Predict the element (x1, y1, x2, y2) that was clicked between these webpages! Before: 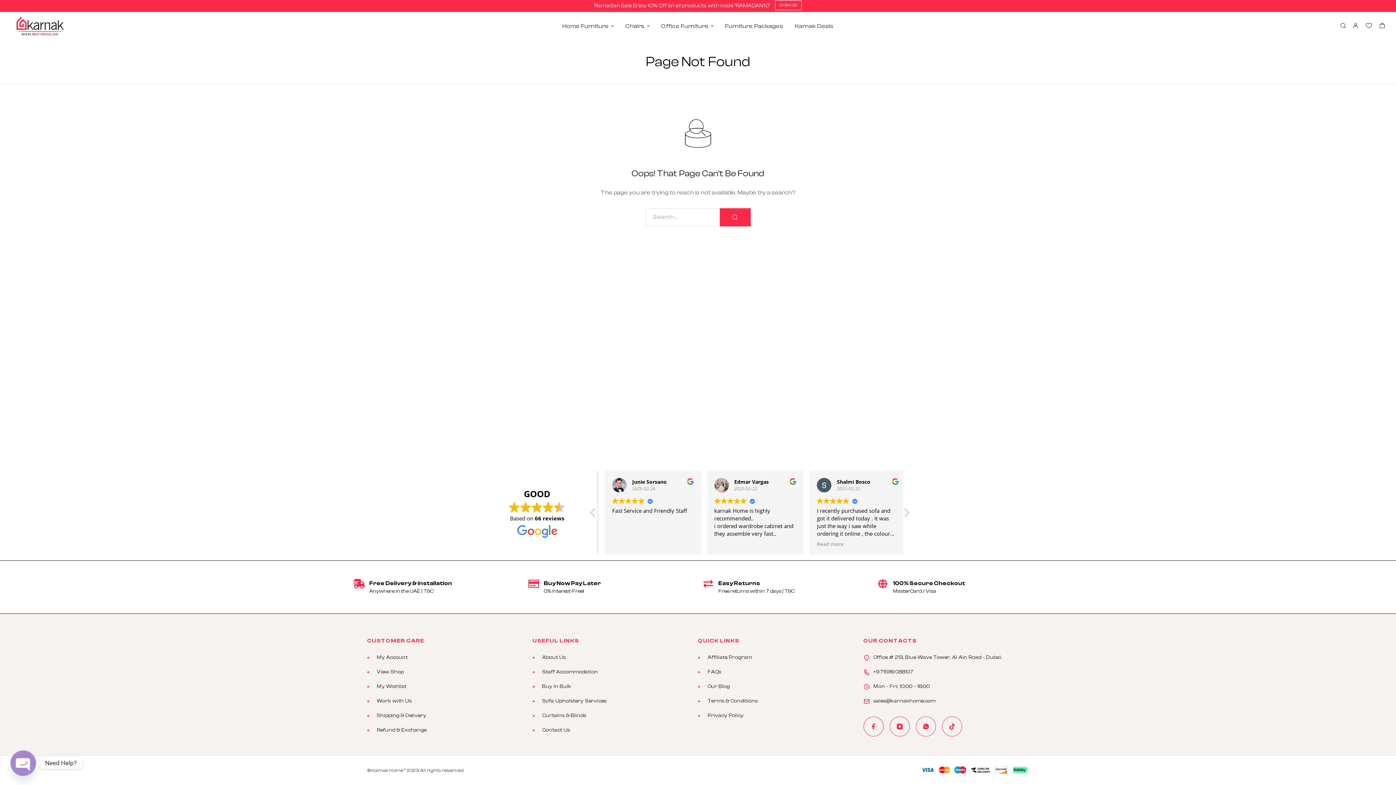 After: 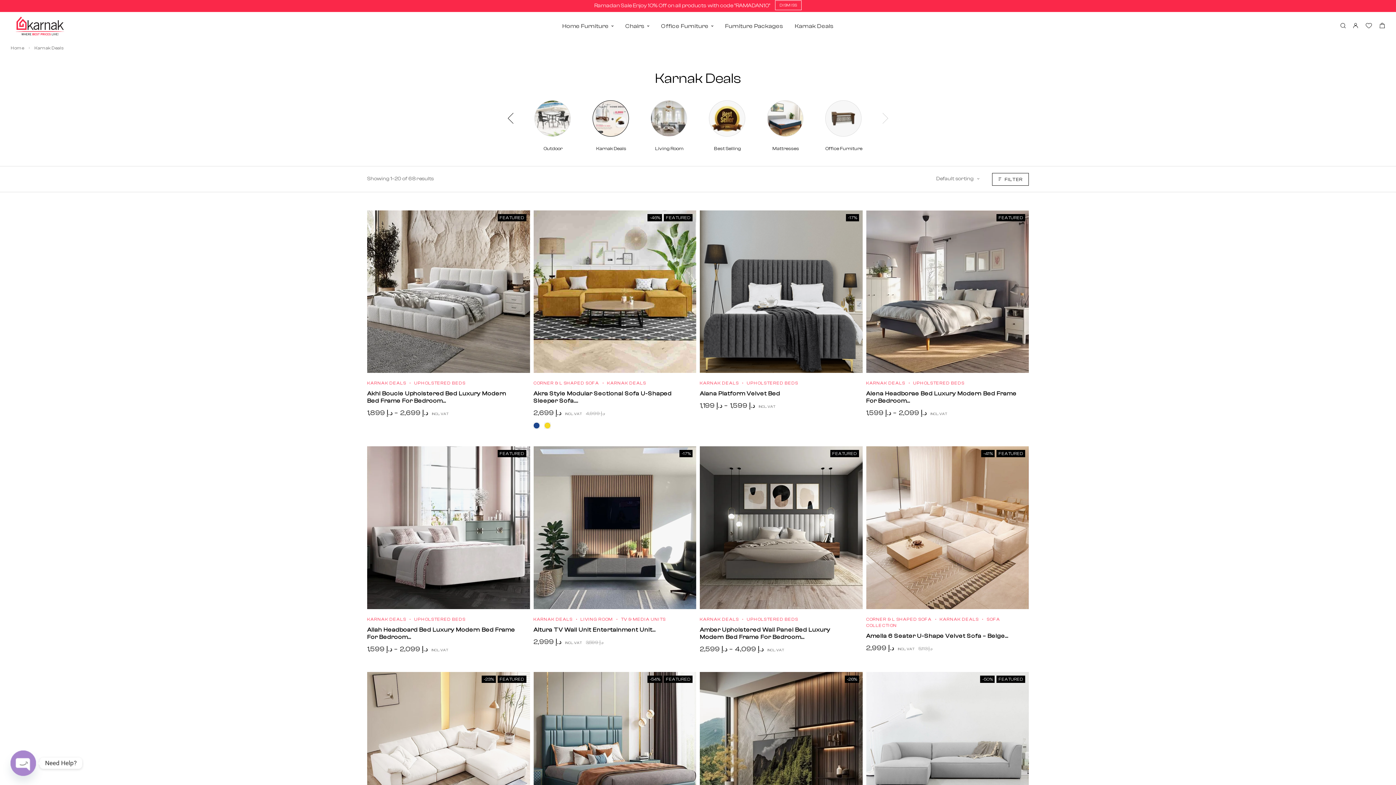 Action: bbox: (789, 15, 839, 36) label: Karnak Deals